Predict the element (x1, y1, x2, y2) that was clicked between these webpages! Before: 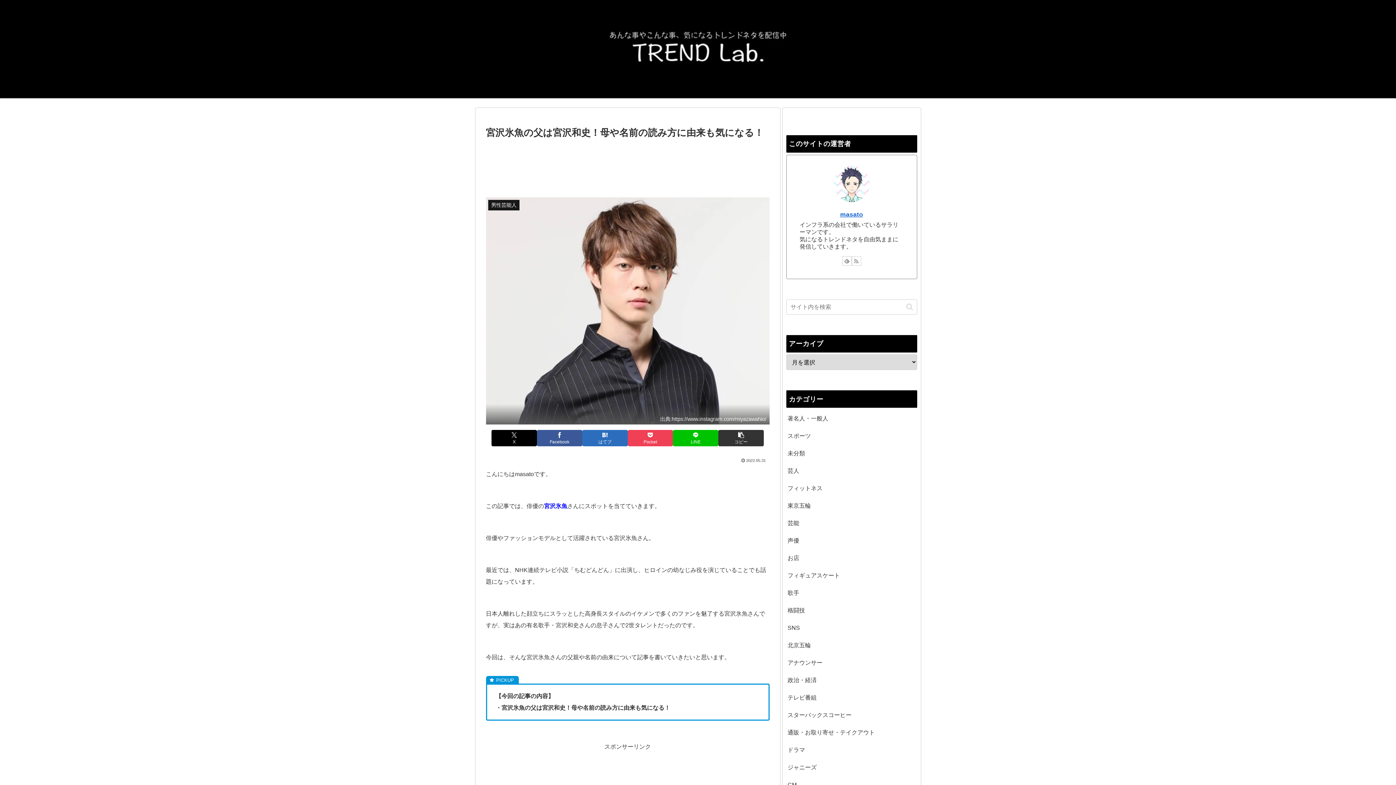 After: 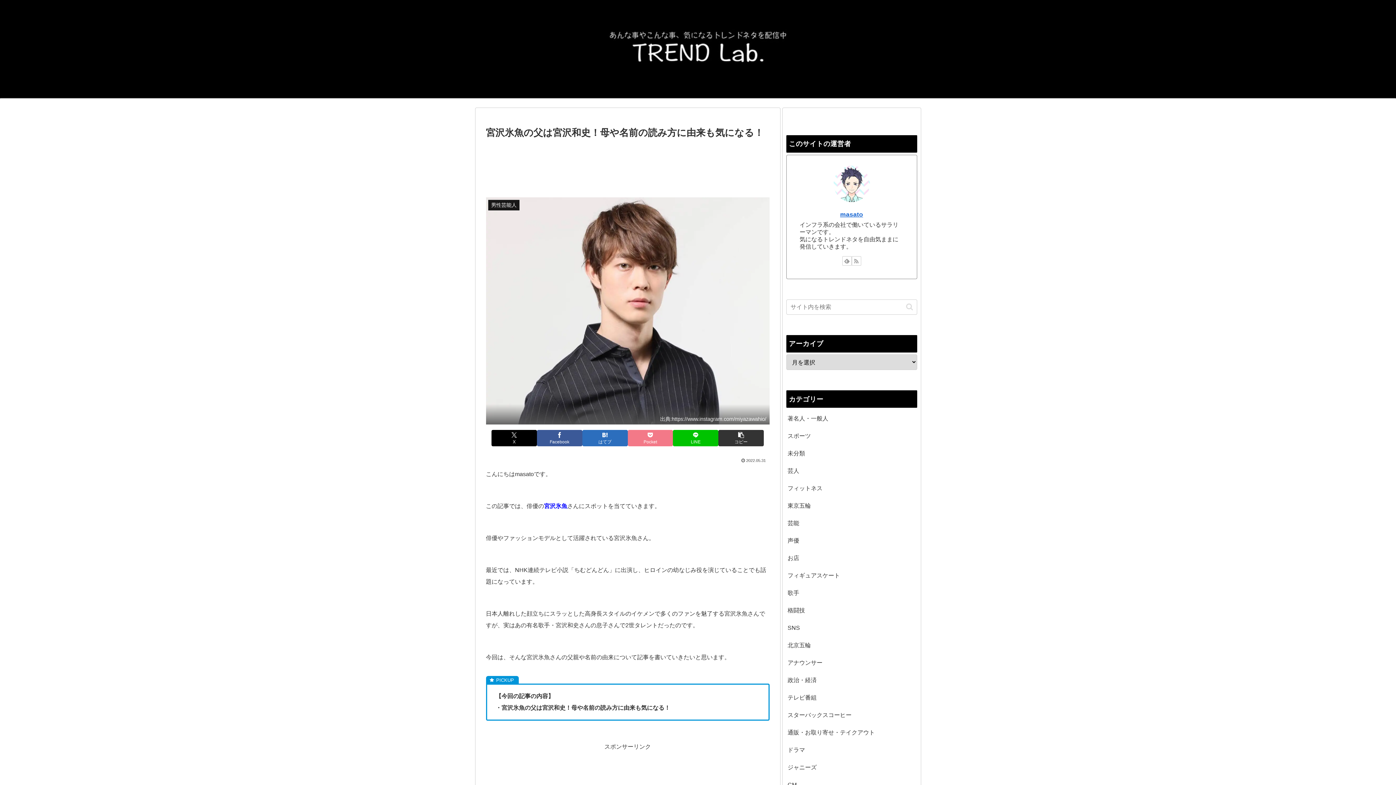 Action: bbox: (627, 430, 673, 446) label: Pocketに保存